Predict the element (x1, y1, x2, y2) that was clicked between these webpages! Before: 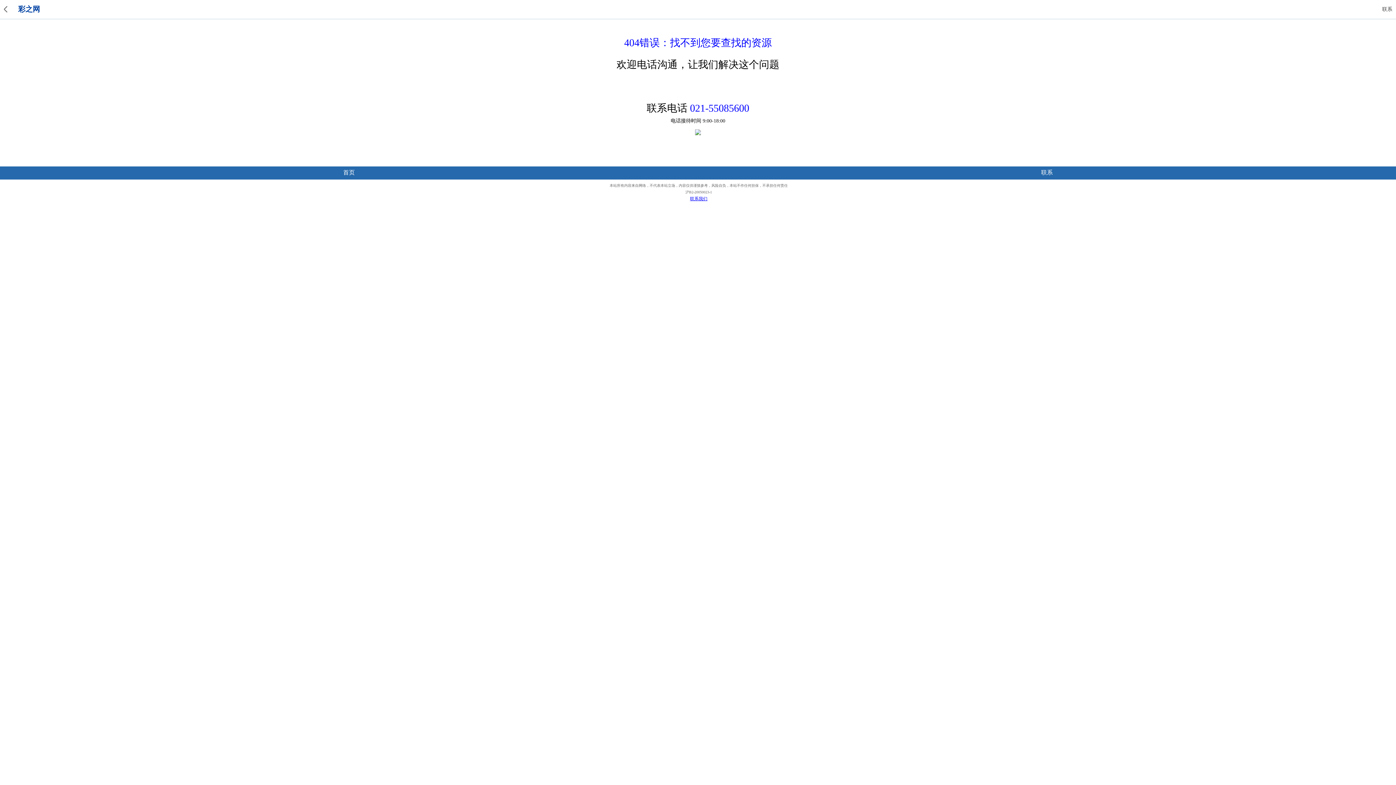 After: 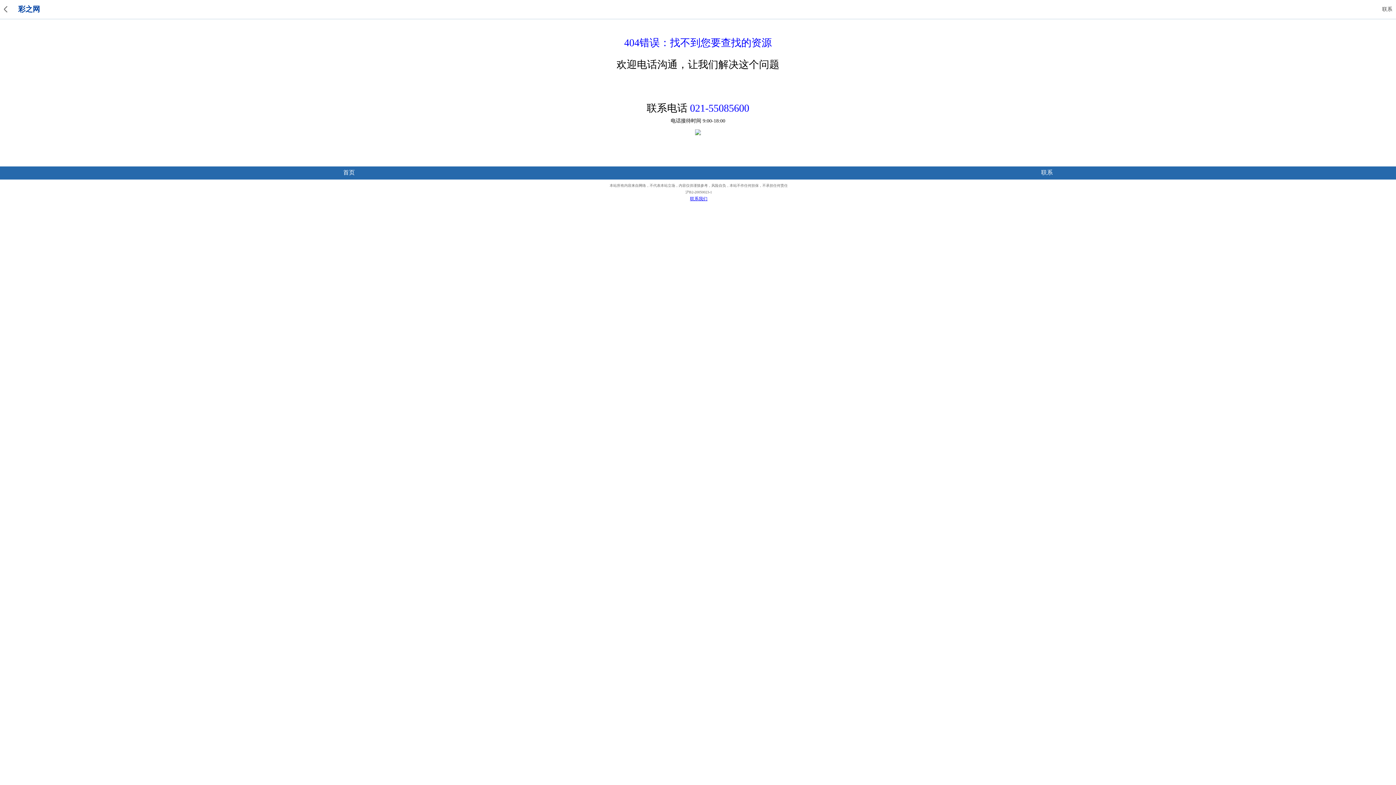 Action: bbox: (690, 102, 749, 113) label: 021-55085600